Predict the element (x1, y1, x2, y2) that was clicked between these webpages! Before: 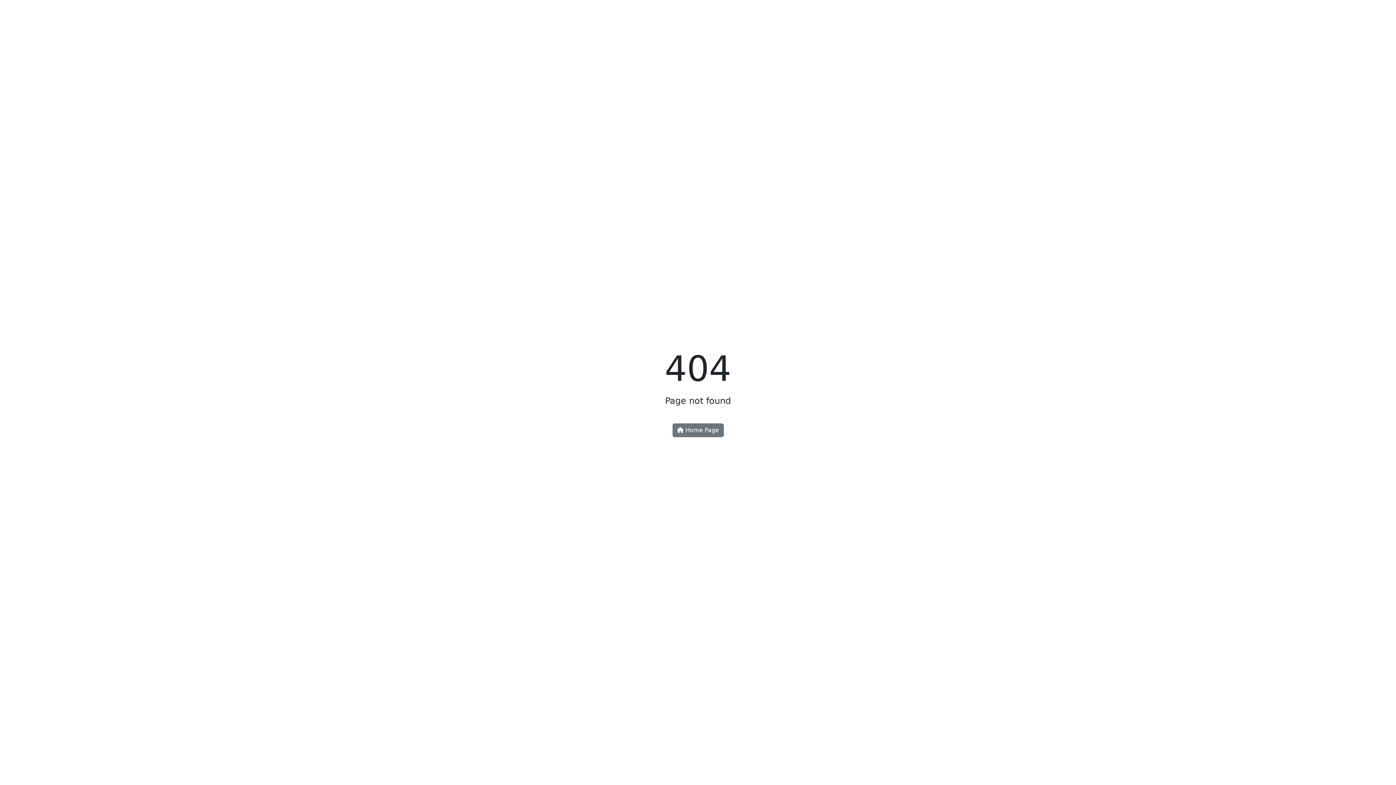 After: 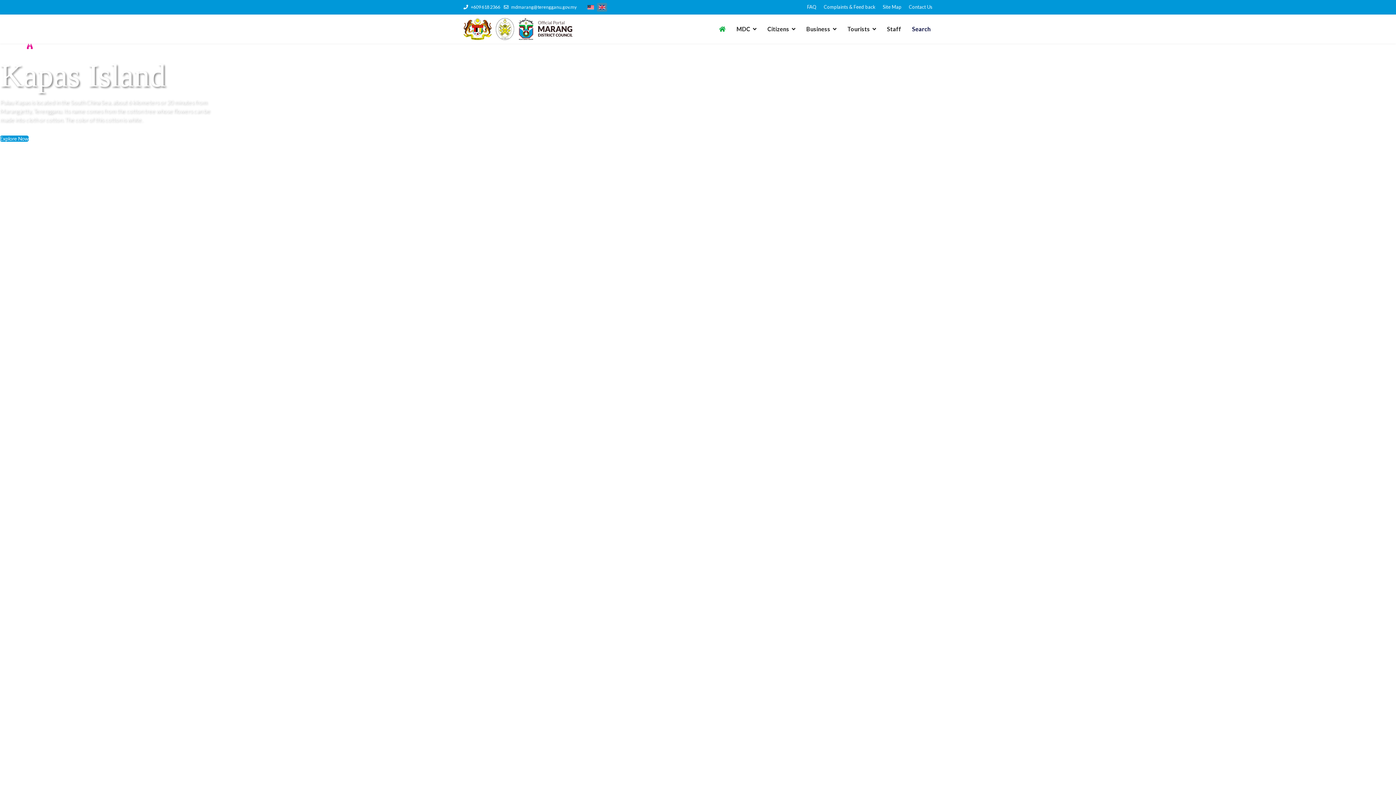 Action: bbox: (672, 423, 723, 437) label:  Home Page